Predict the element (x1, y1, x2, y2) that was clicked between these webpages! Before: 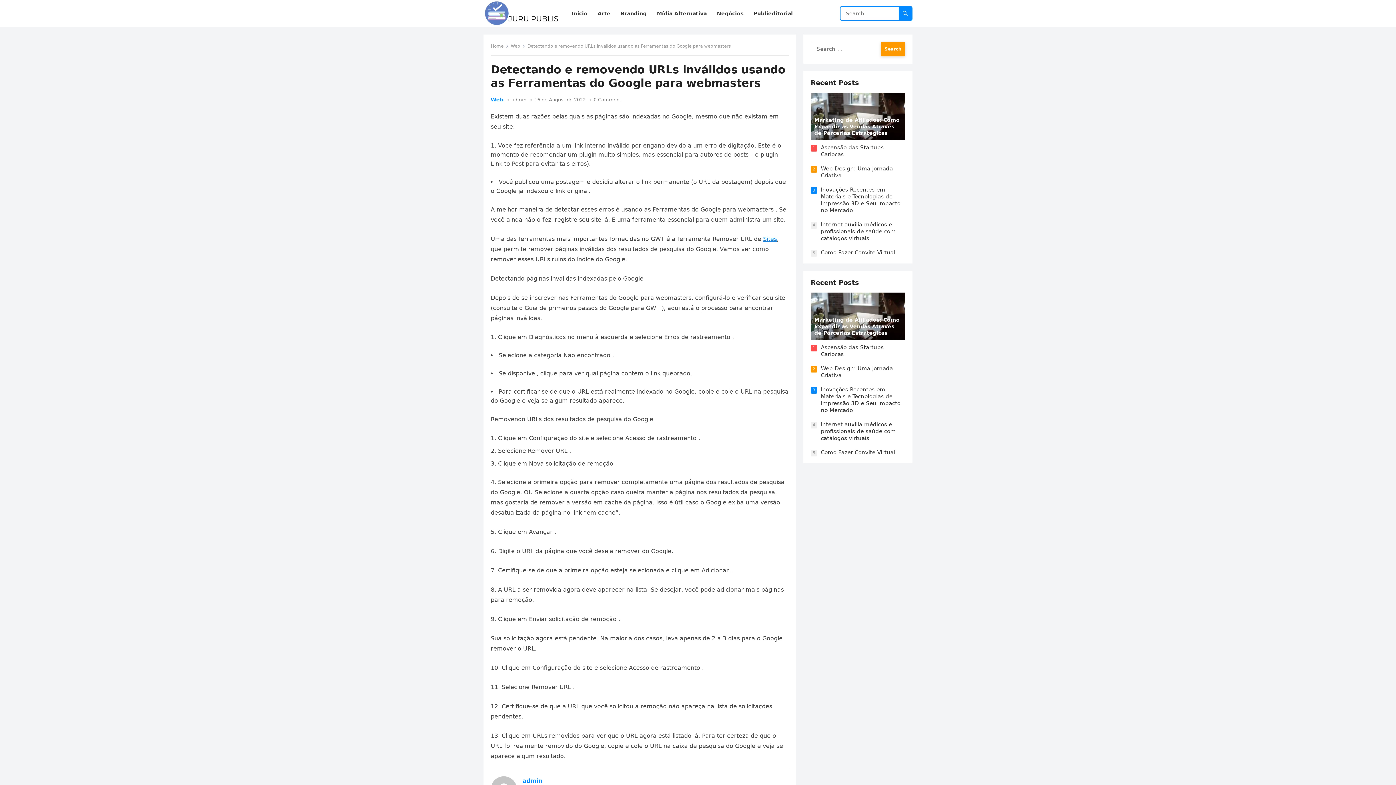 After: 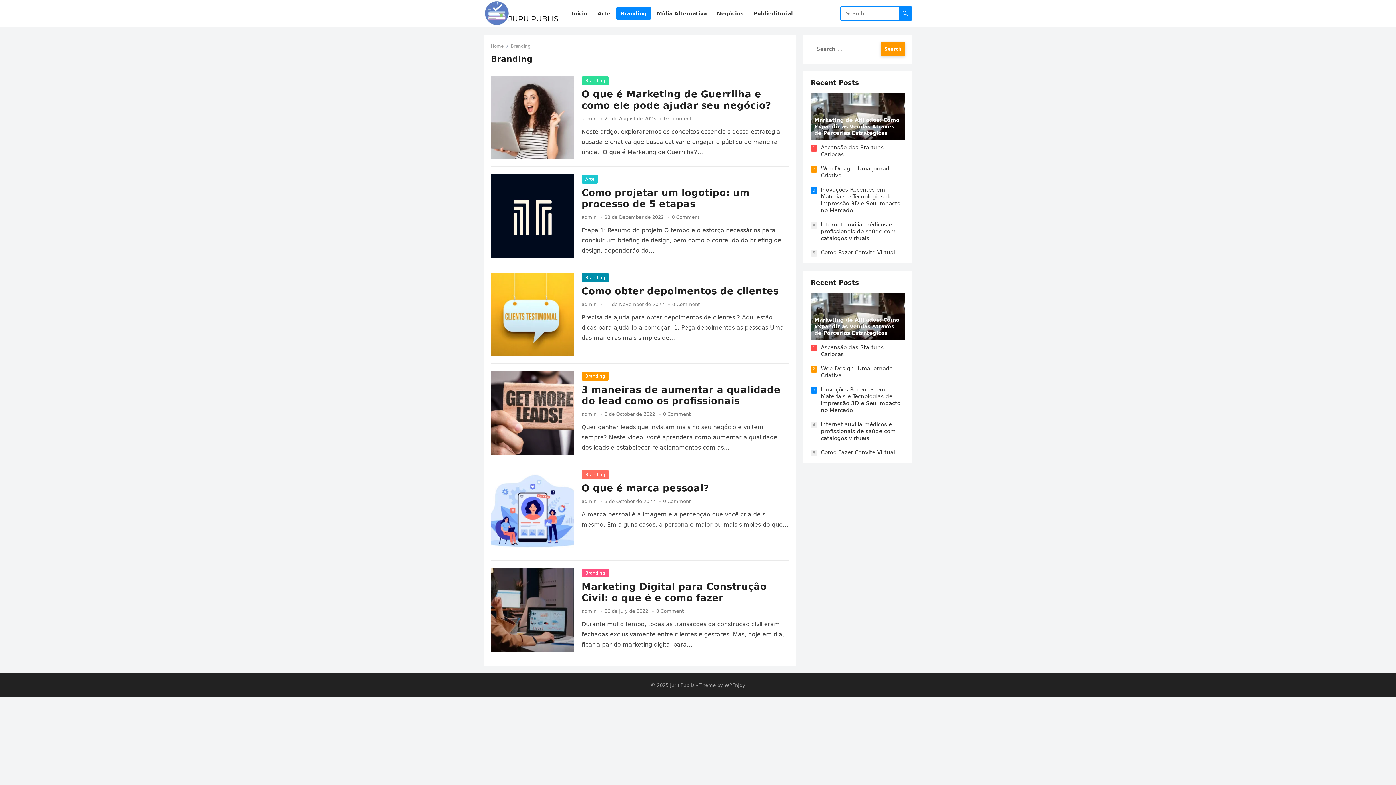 Action: label: Branding bbox: (616, 0, 651, 27)